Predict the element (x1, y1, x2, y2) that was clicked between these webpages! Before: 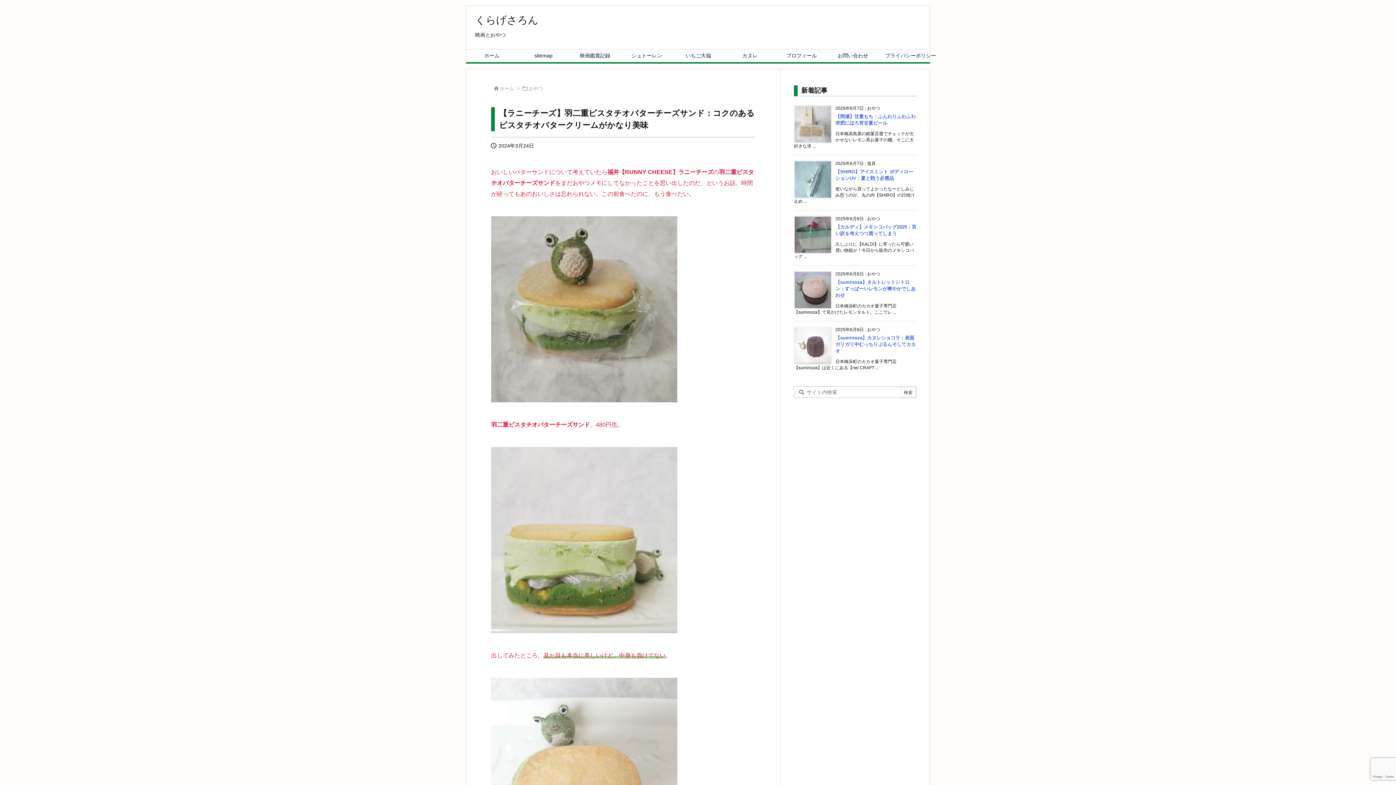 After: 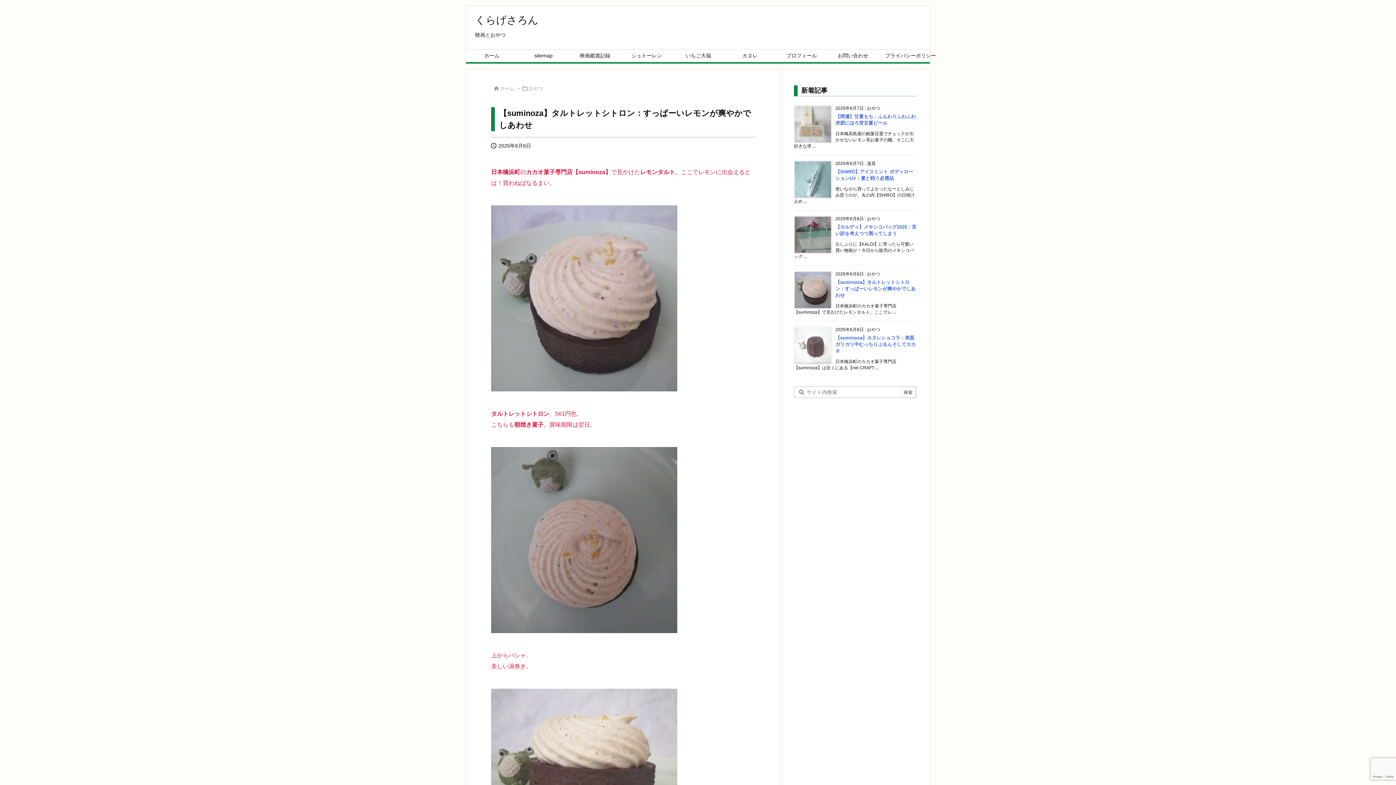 Action: label: 【suminoza】タルトレットシトロン：すっぱーいレモンが爽やかでしあわせ bbox: (835, 279, 916, 298)